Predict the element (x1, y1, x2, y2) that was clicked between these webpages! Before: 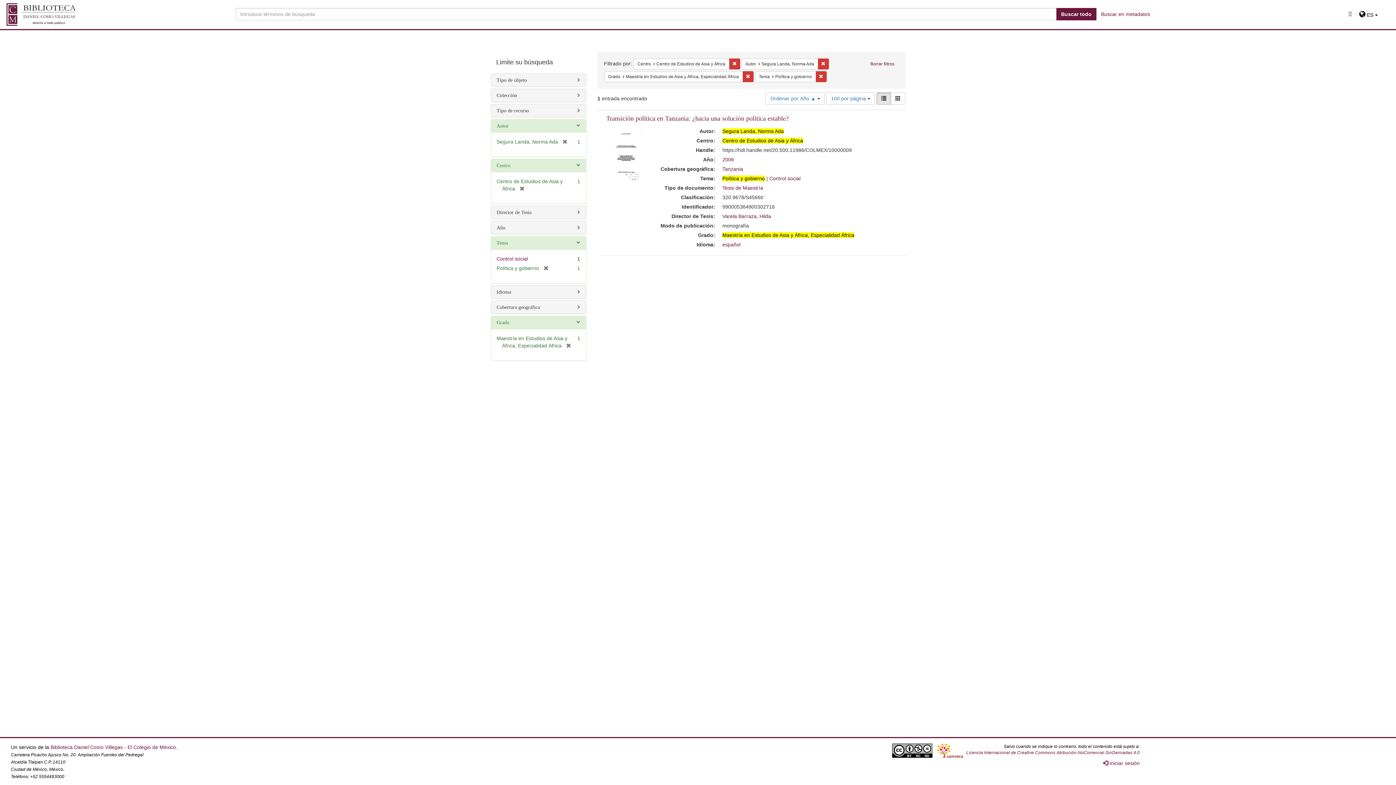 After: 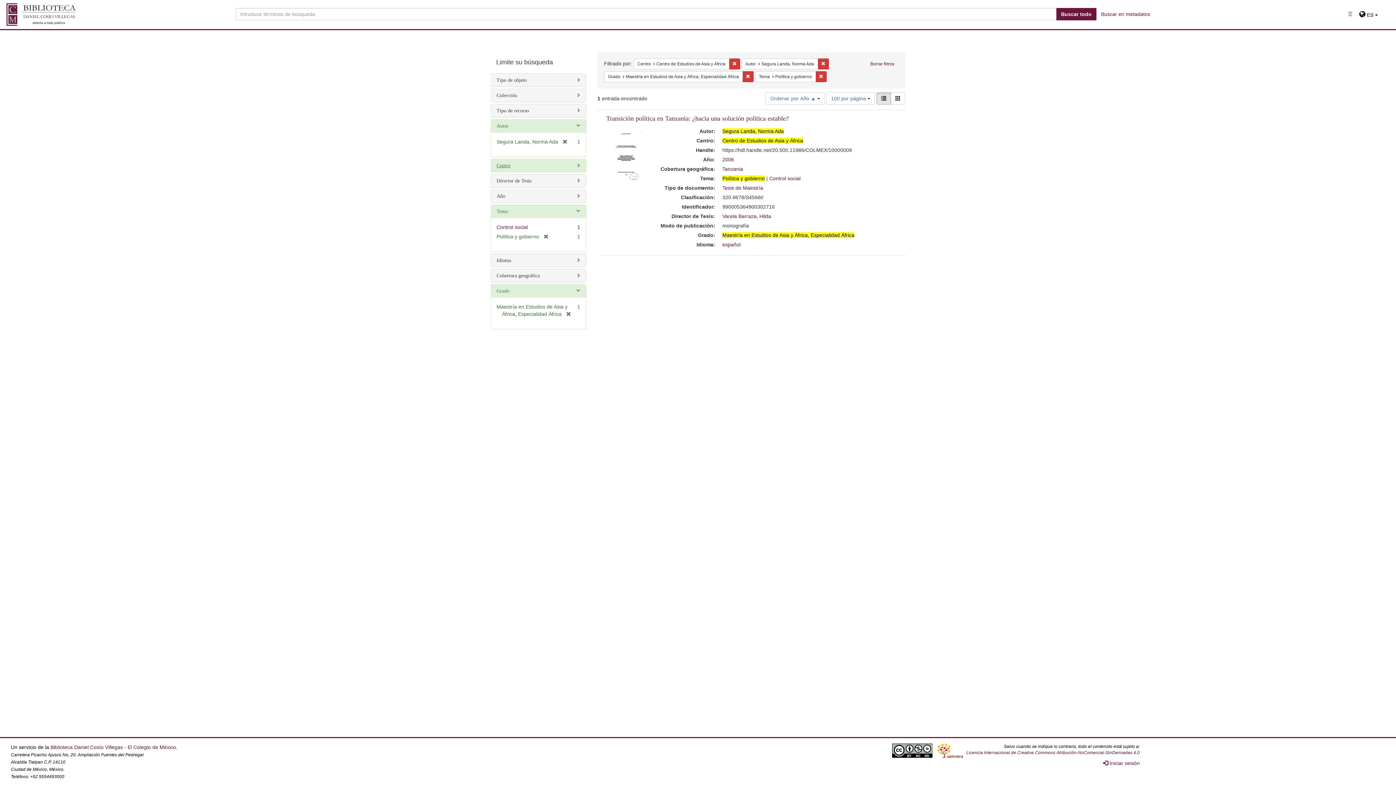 Action: label: Centro bbox: (496, 162, 510, 168)